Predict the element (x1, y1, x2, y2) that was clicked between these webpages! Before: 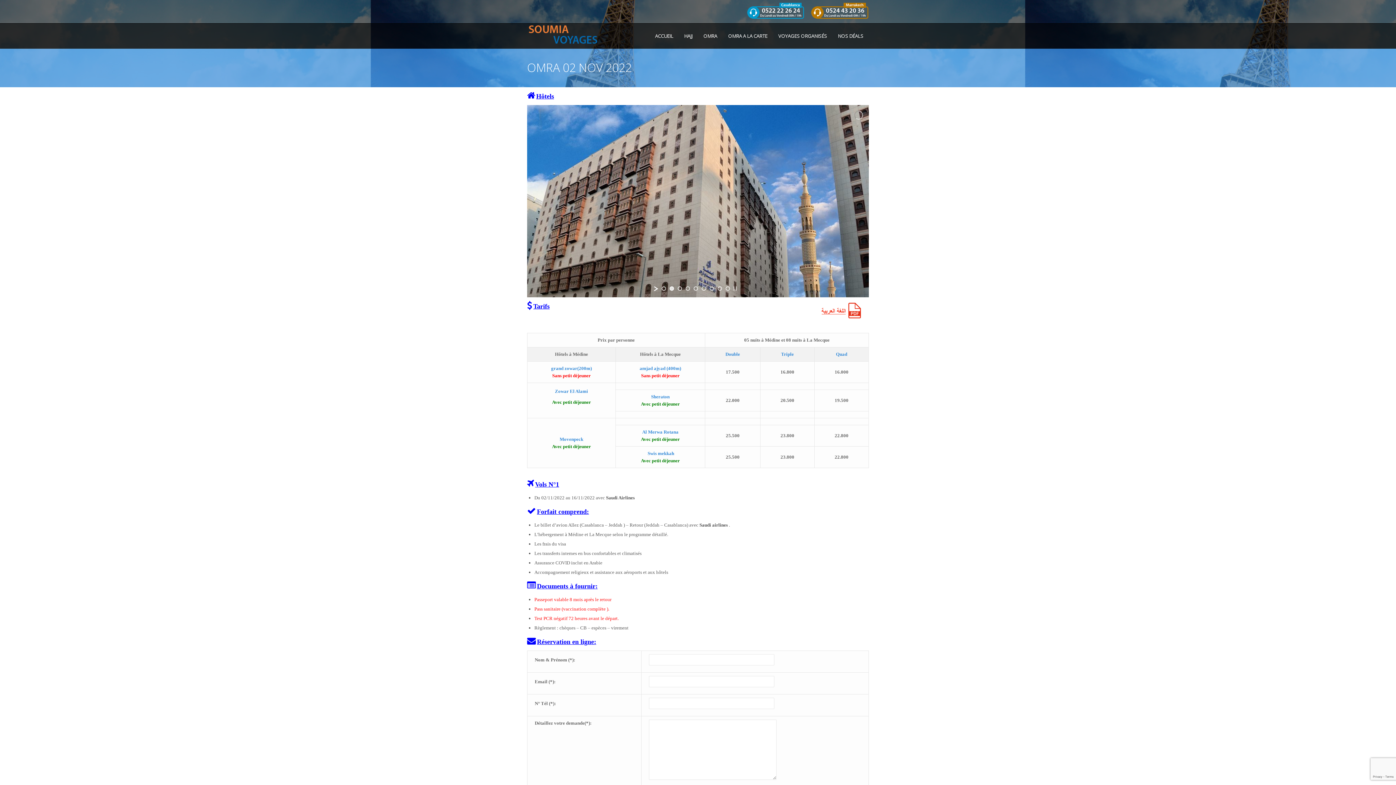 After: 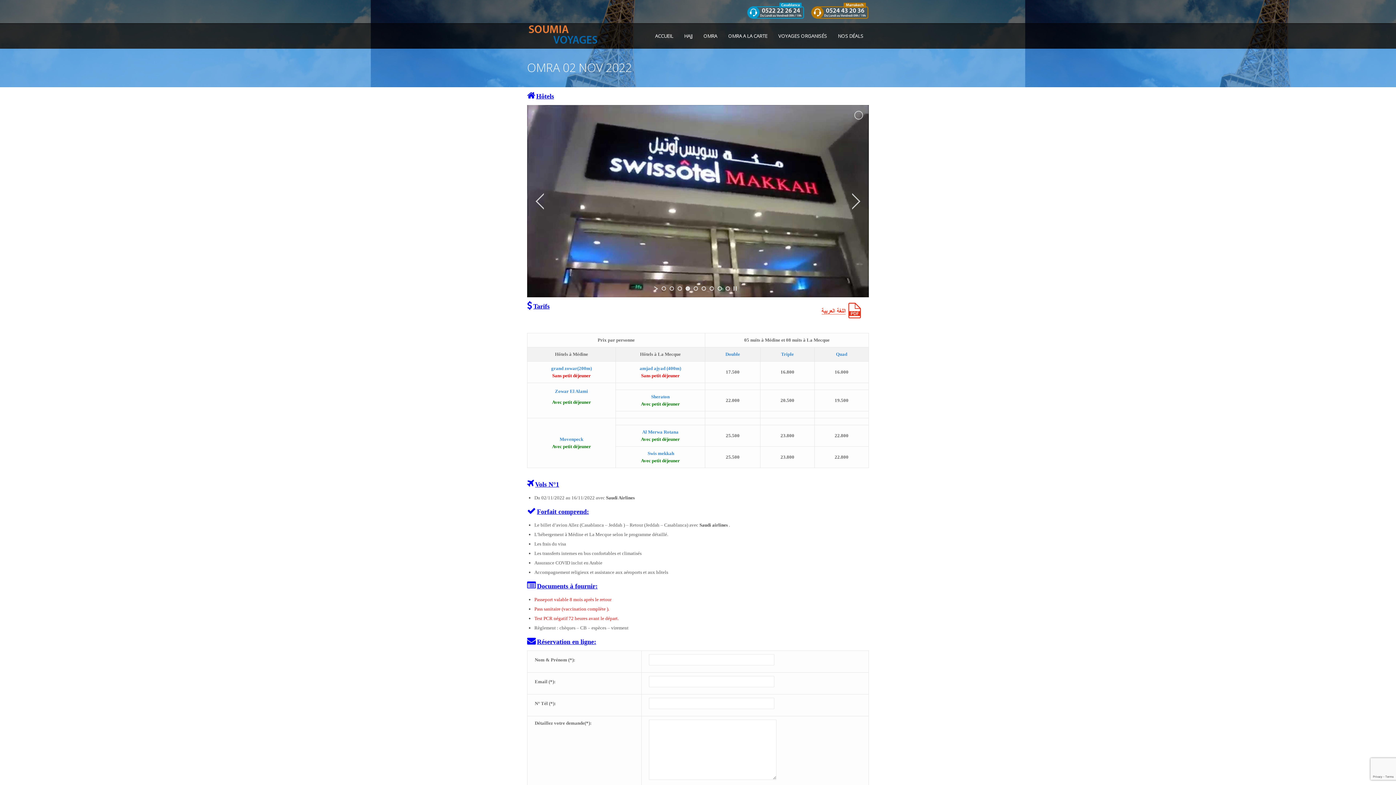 Action: label: stop slideshow bbox: (733, 286, 736, 290)